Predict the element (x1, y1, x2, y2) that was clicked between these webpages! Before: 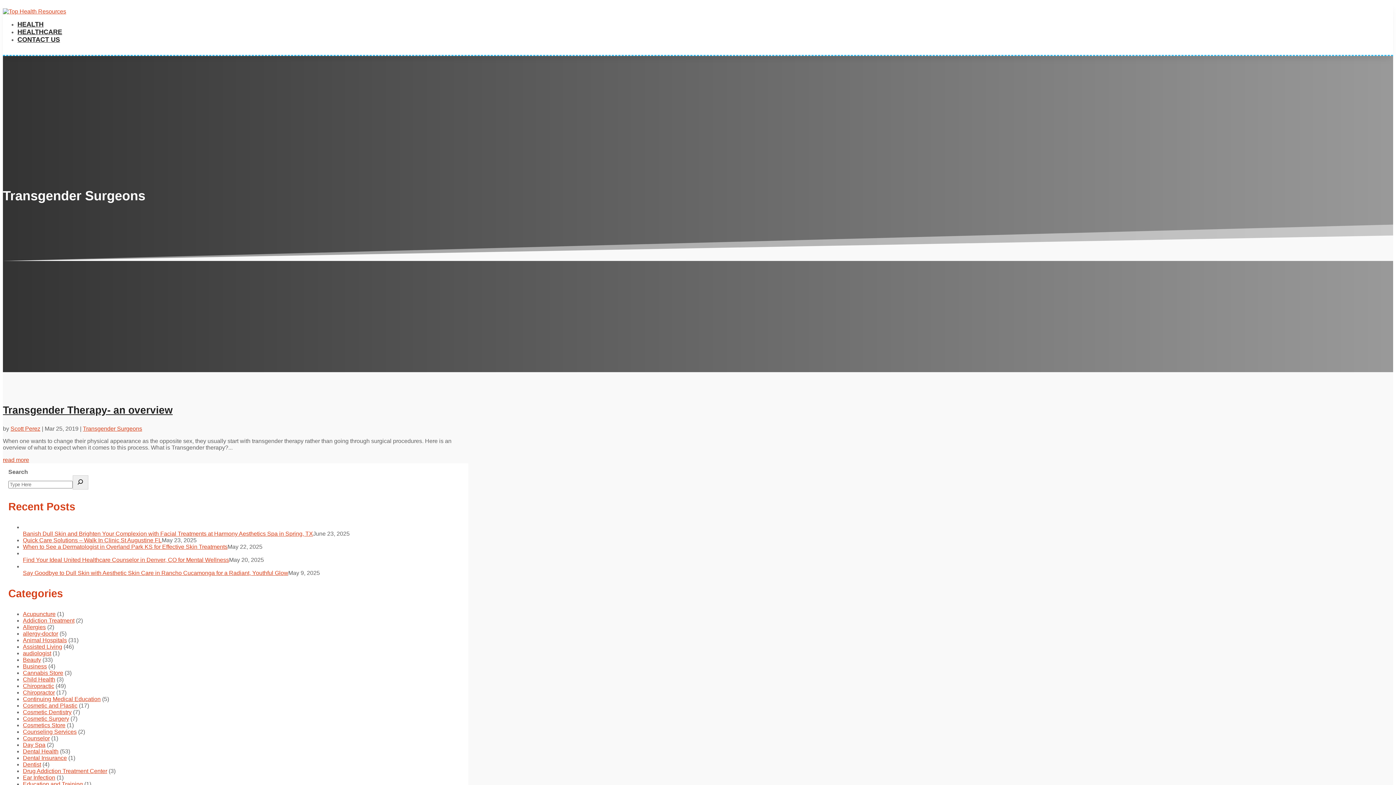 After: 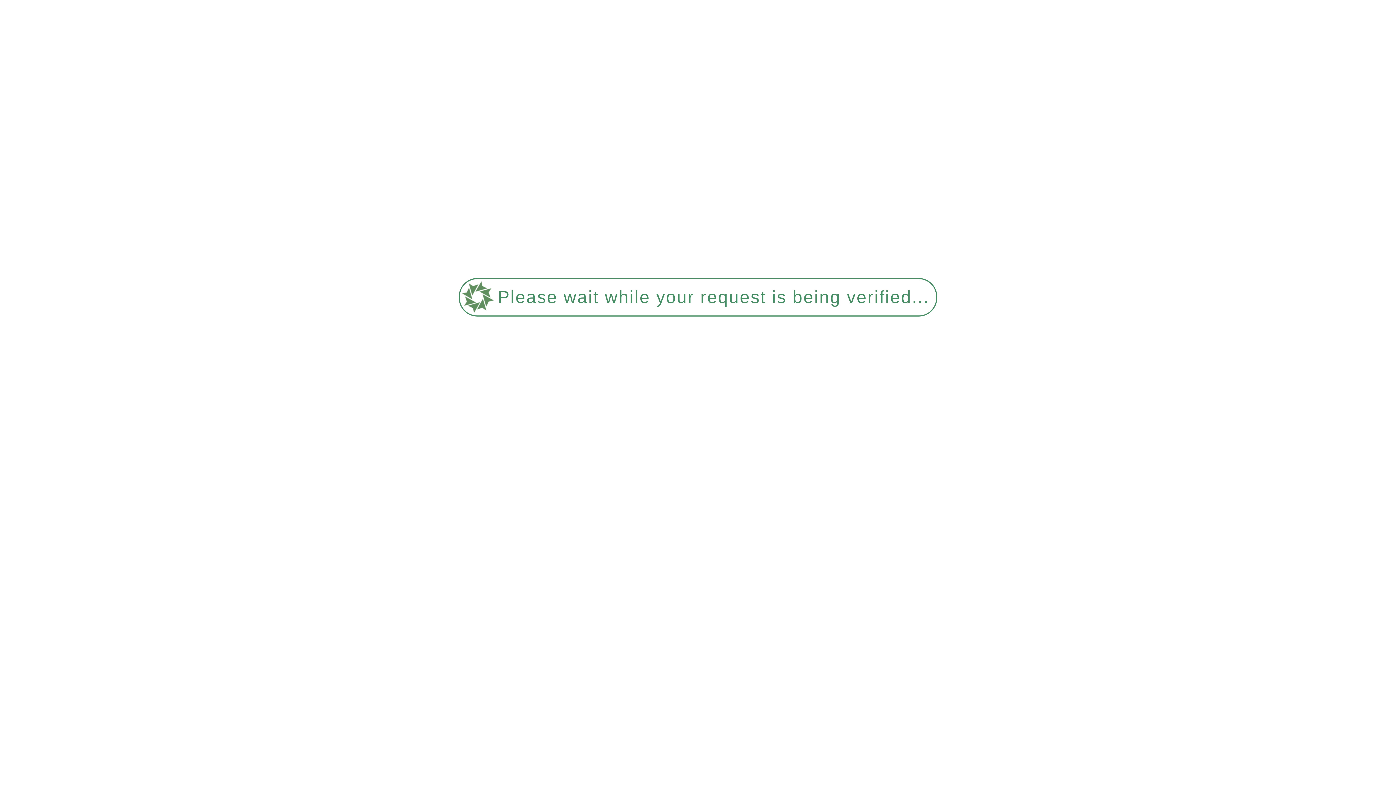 Action: bbox: (2, 404, 172, 416) label: Transgender Therapy- an overview